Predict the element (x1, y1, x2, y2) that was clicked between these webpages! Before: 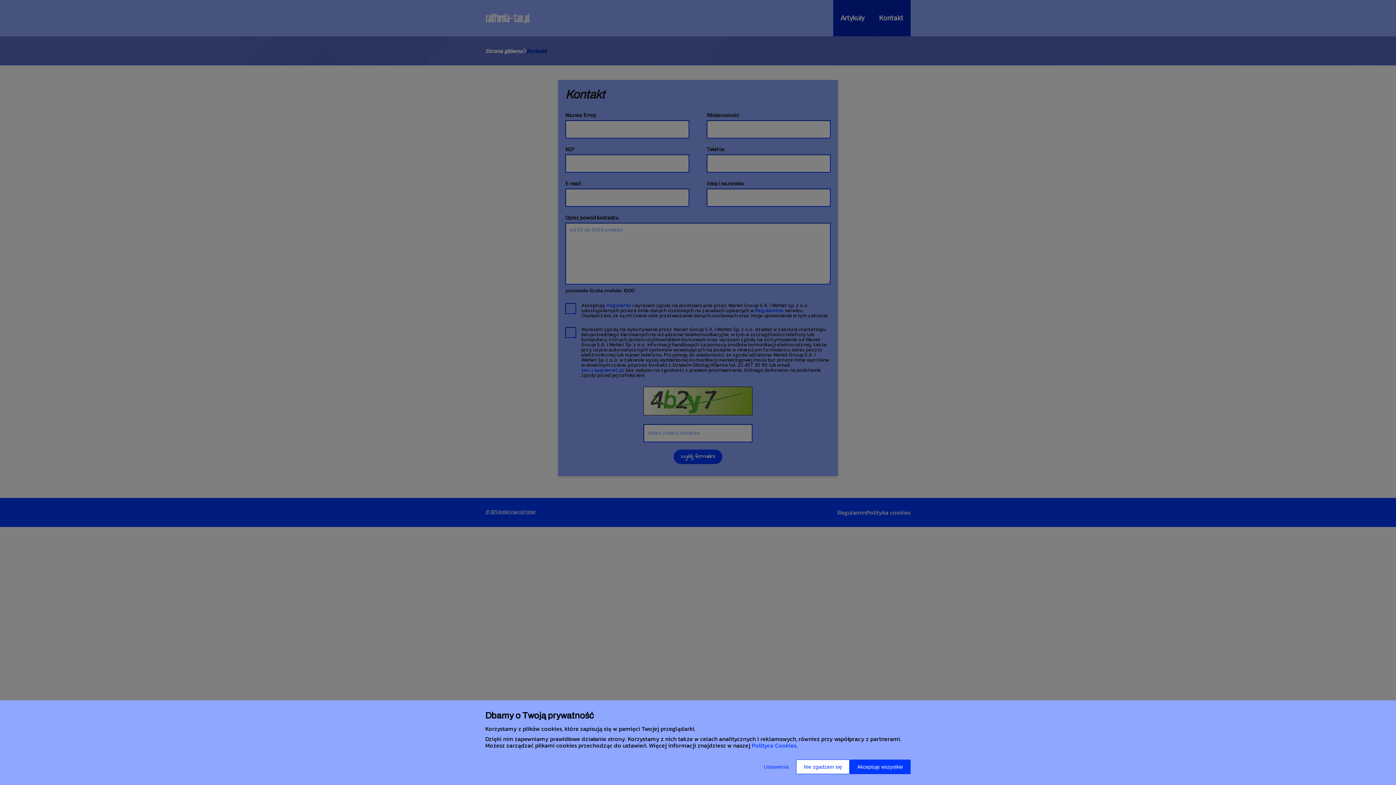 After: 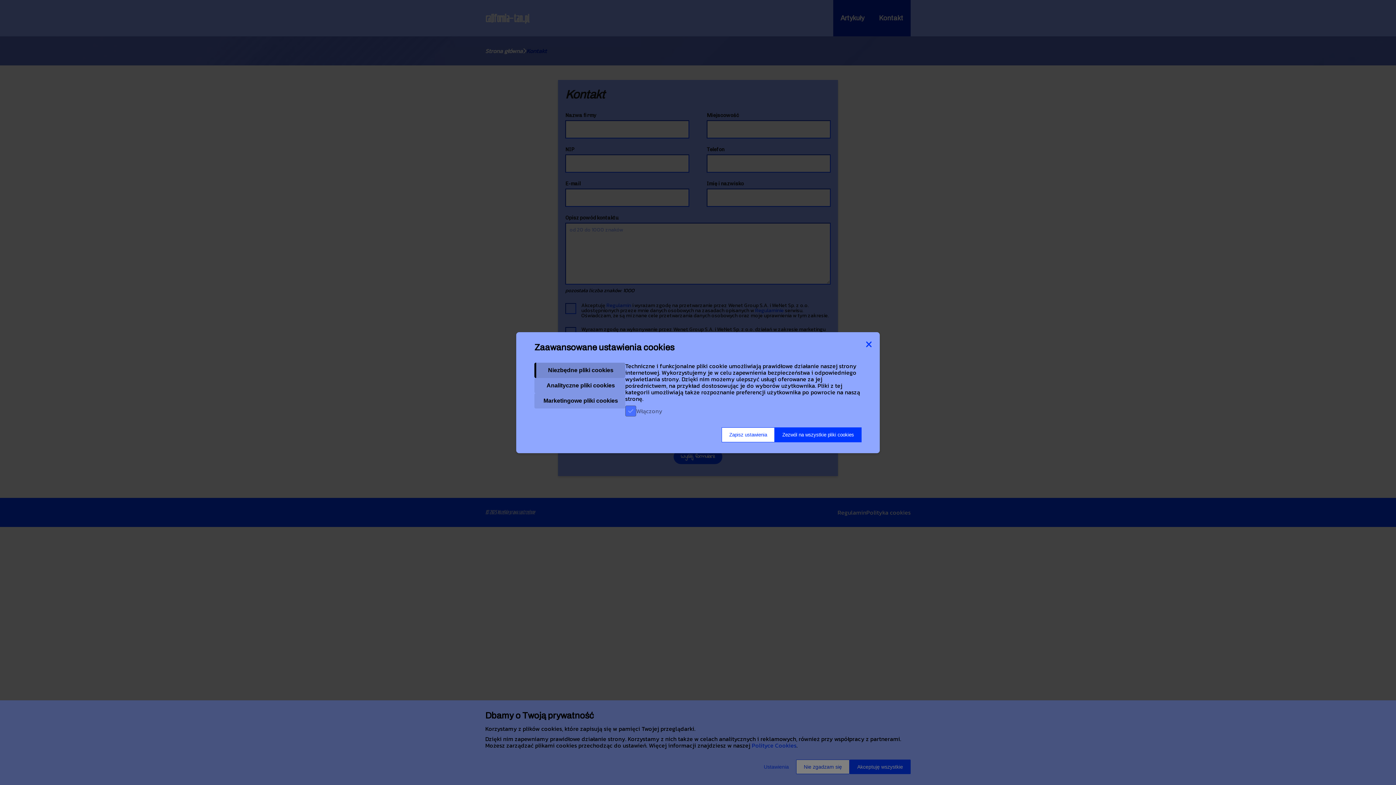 Action: bbox: (756, 760, 796, 774) label: Ustawienia